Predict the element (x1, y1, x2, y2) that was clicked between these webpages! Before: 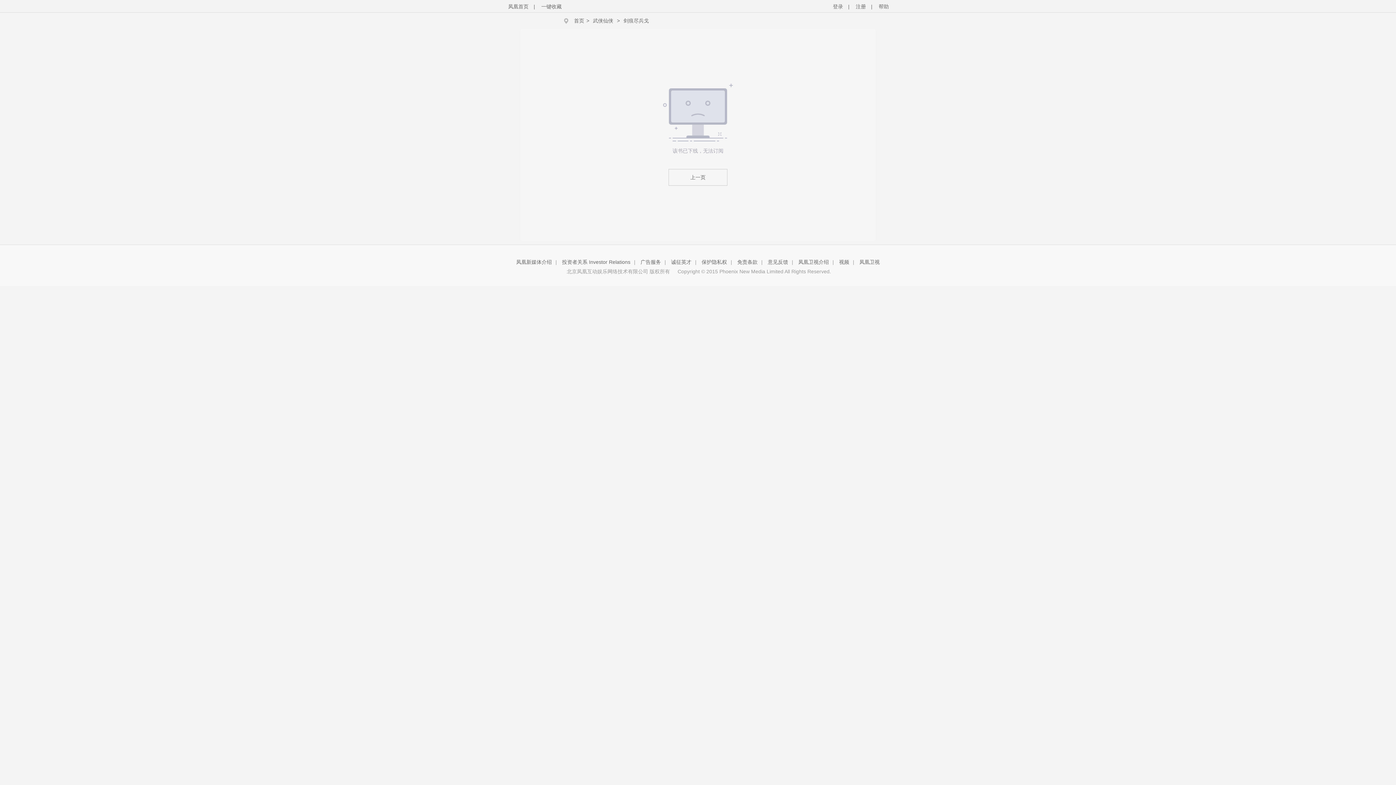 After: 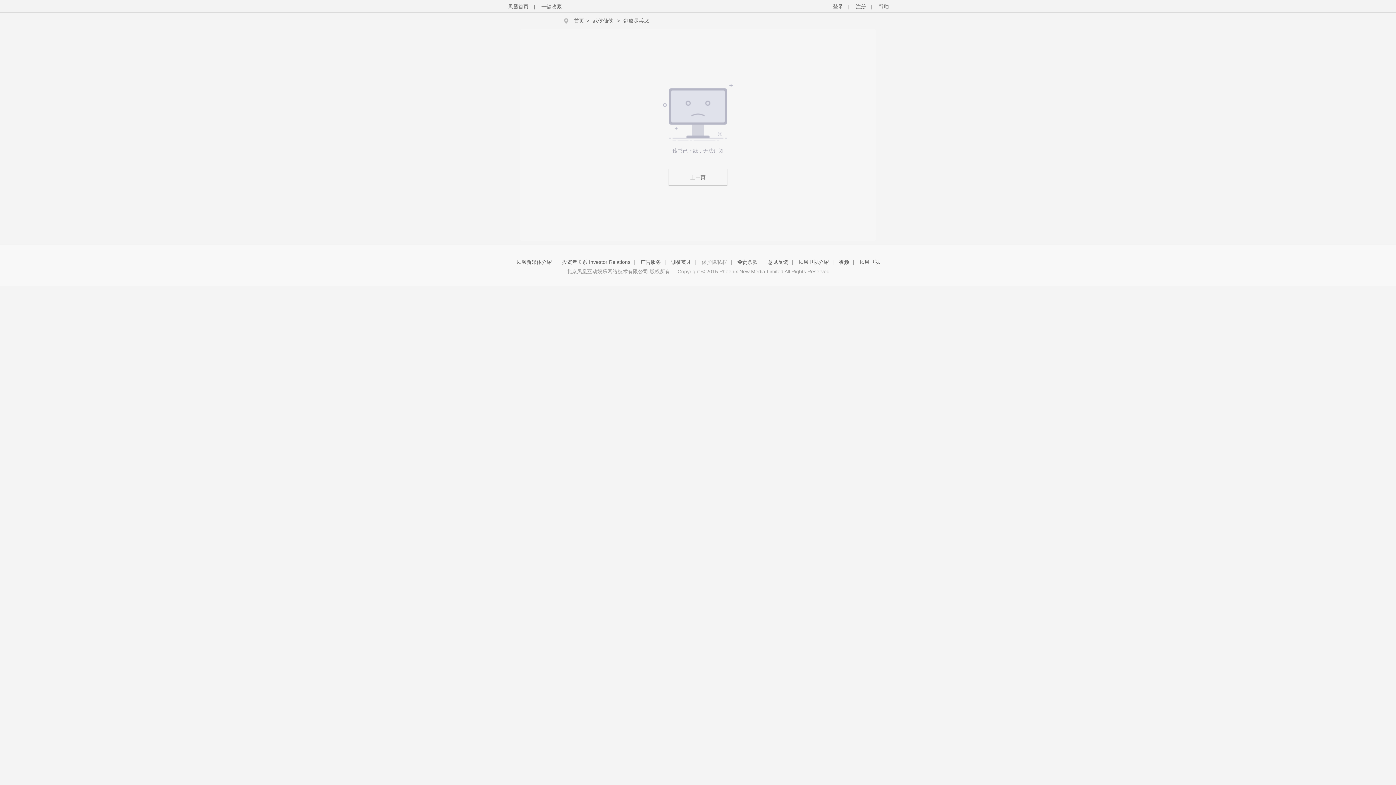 Action: bbox: (701, 259, 727, 265) label: 保护隐私权